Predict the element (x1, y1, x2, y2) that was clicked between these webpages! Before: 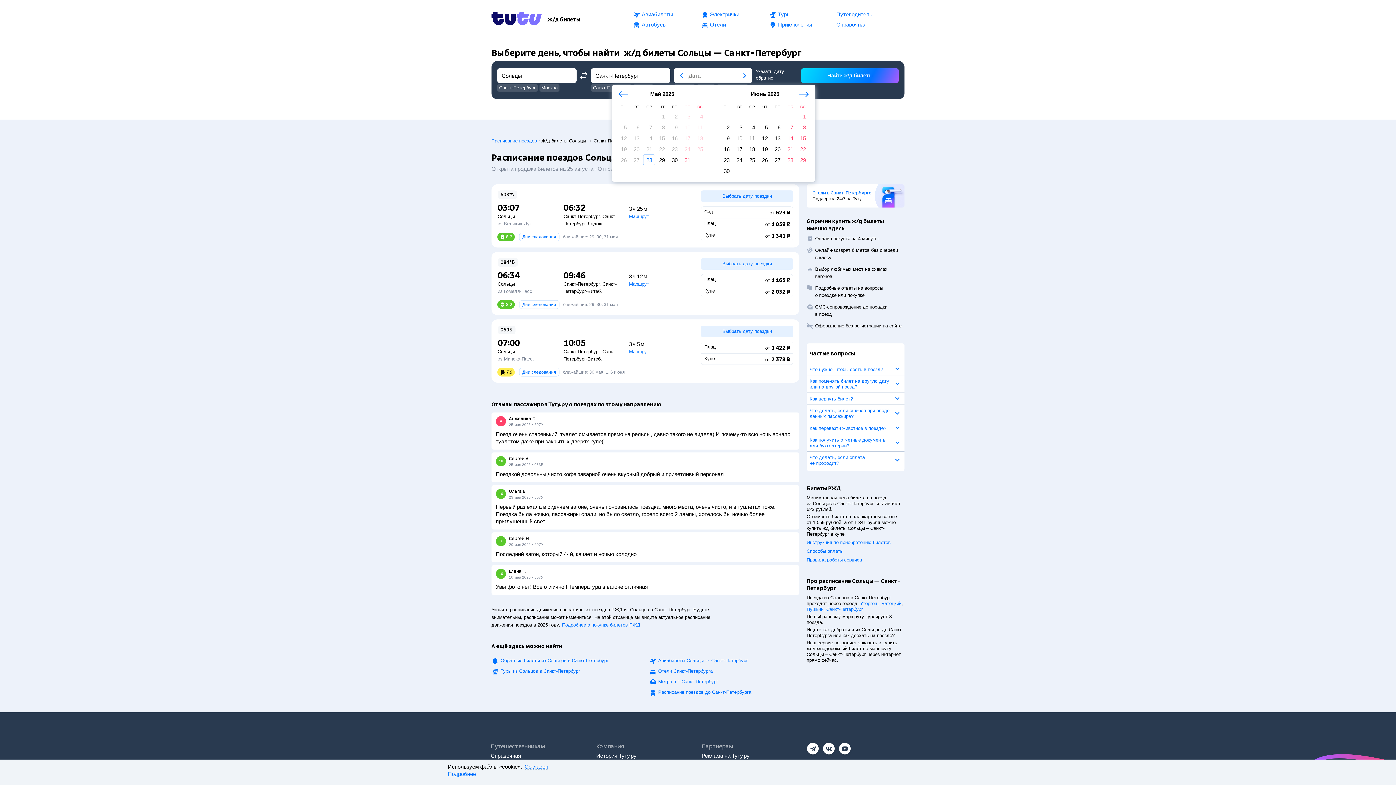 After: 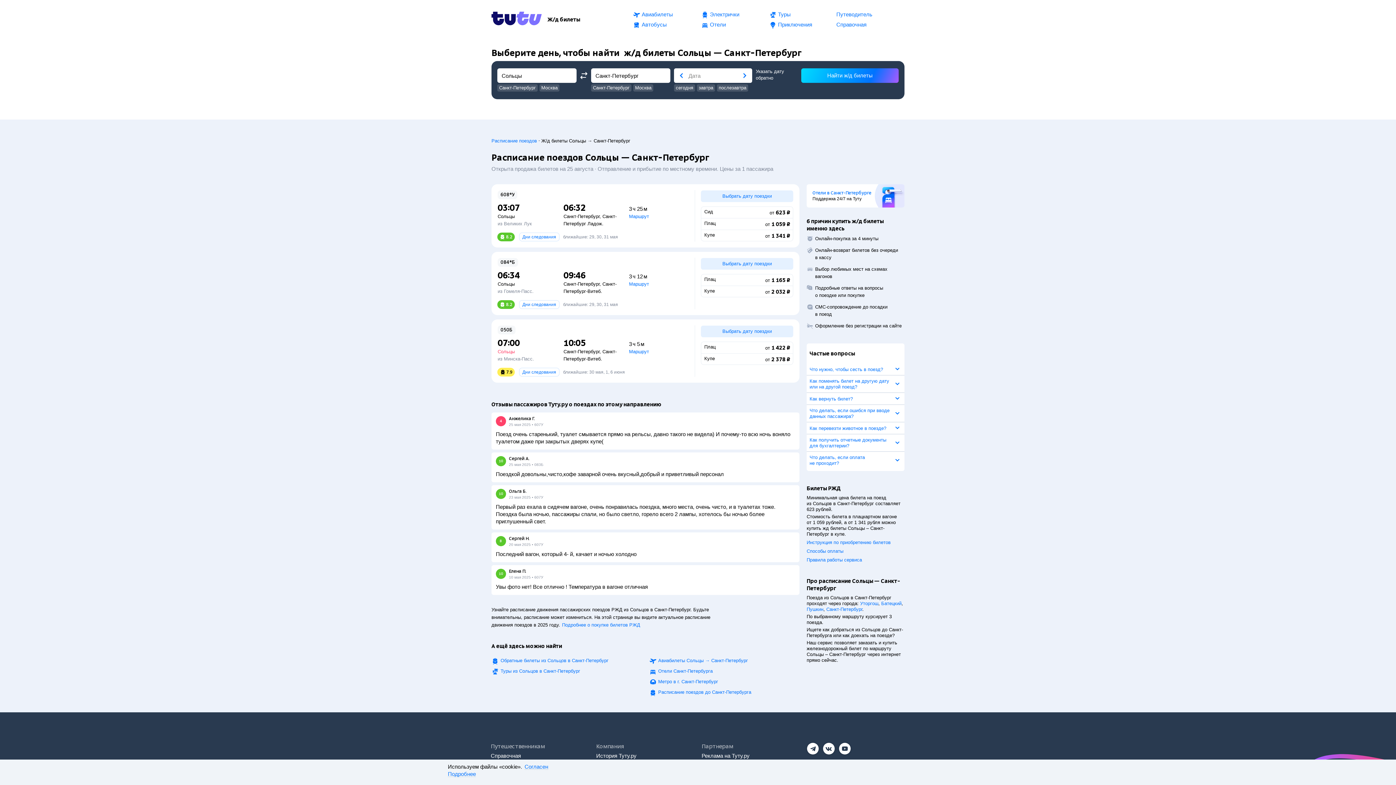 Action: bbox: (497, 349, 514, 354) label: Сольцы